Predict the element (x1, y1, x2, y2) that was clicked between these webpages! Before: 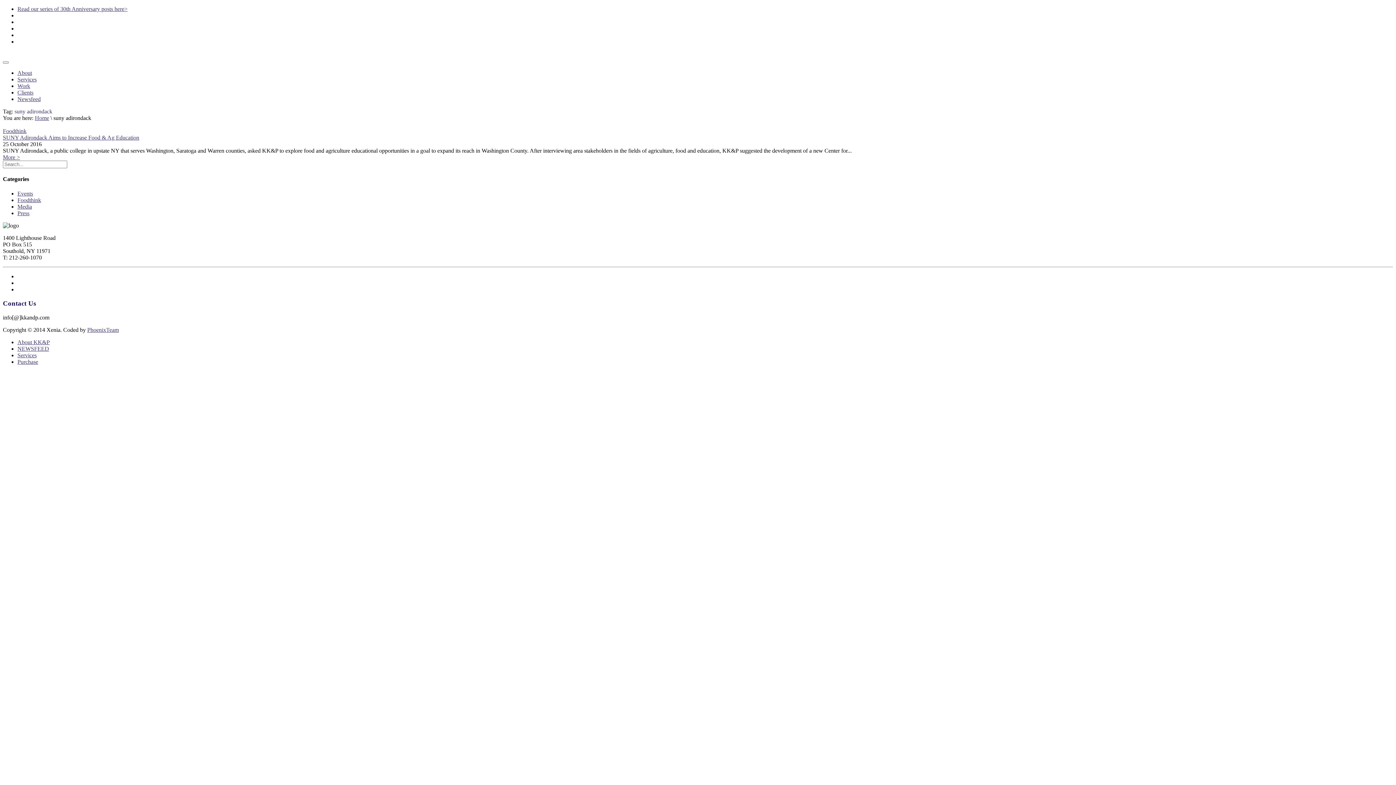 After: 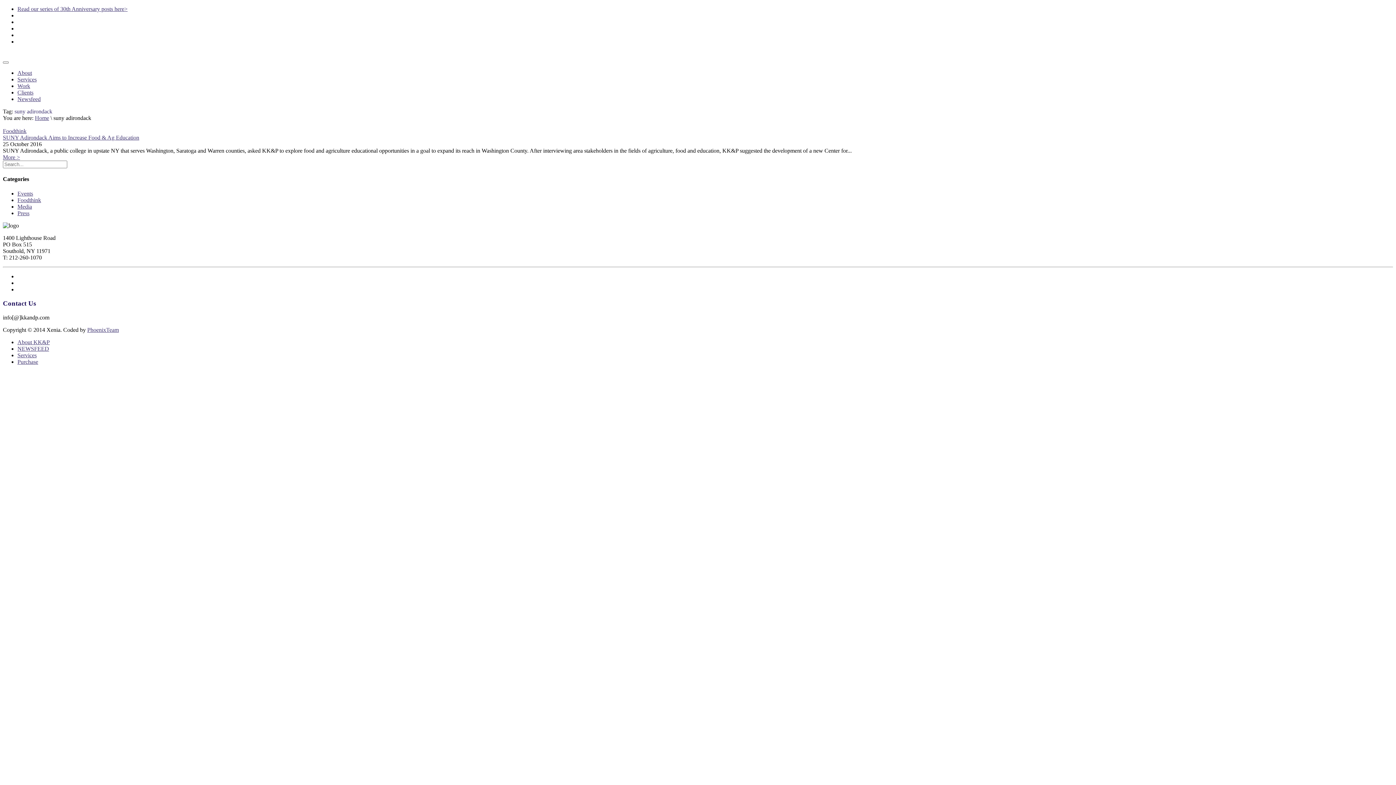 Action: label: Read our series of 30th Anniversary posts here> bbox: (17, 5, 127, 12)